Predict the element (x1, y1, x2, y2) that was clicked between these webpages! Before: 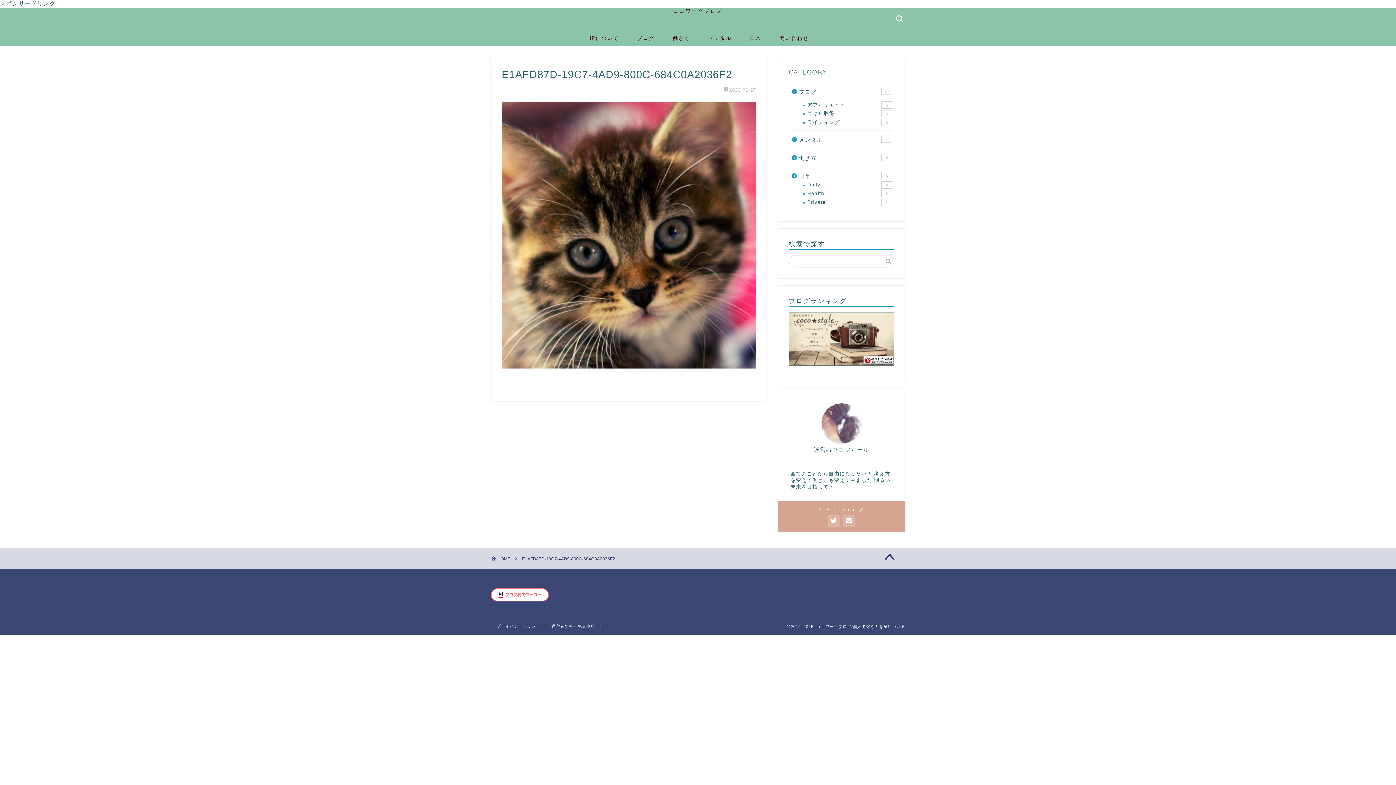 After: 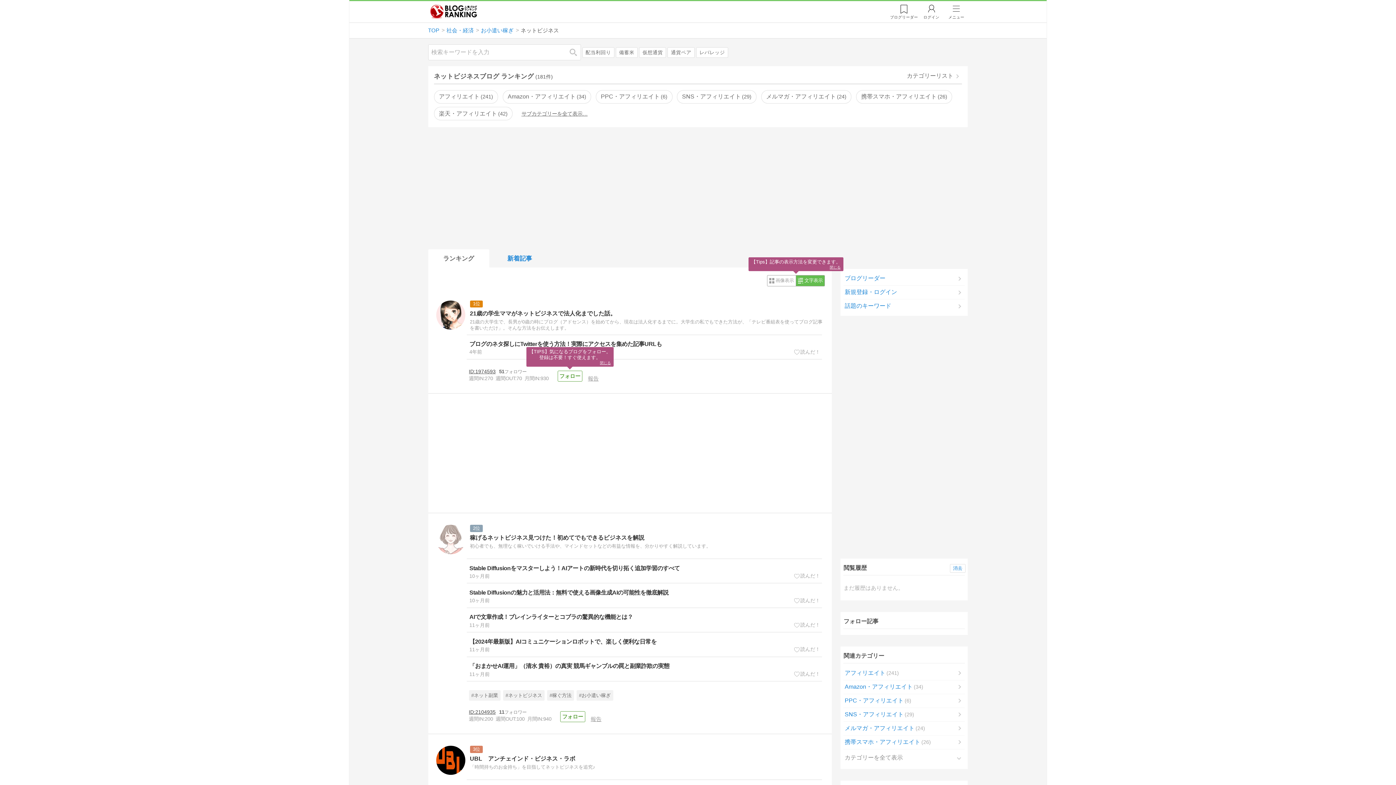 Action: bbox: (789, 312, 894, 365)